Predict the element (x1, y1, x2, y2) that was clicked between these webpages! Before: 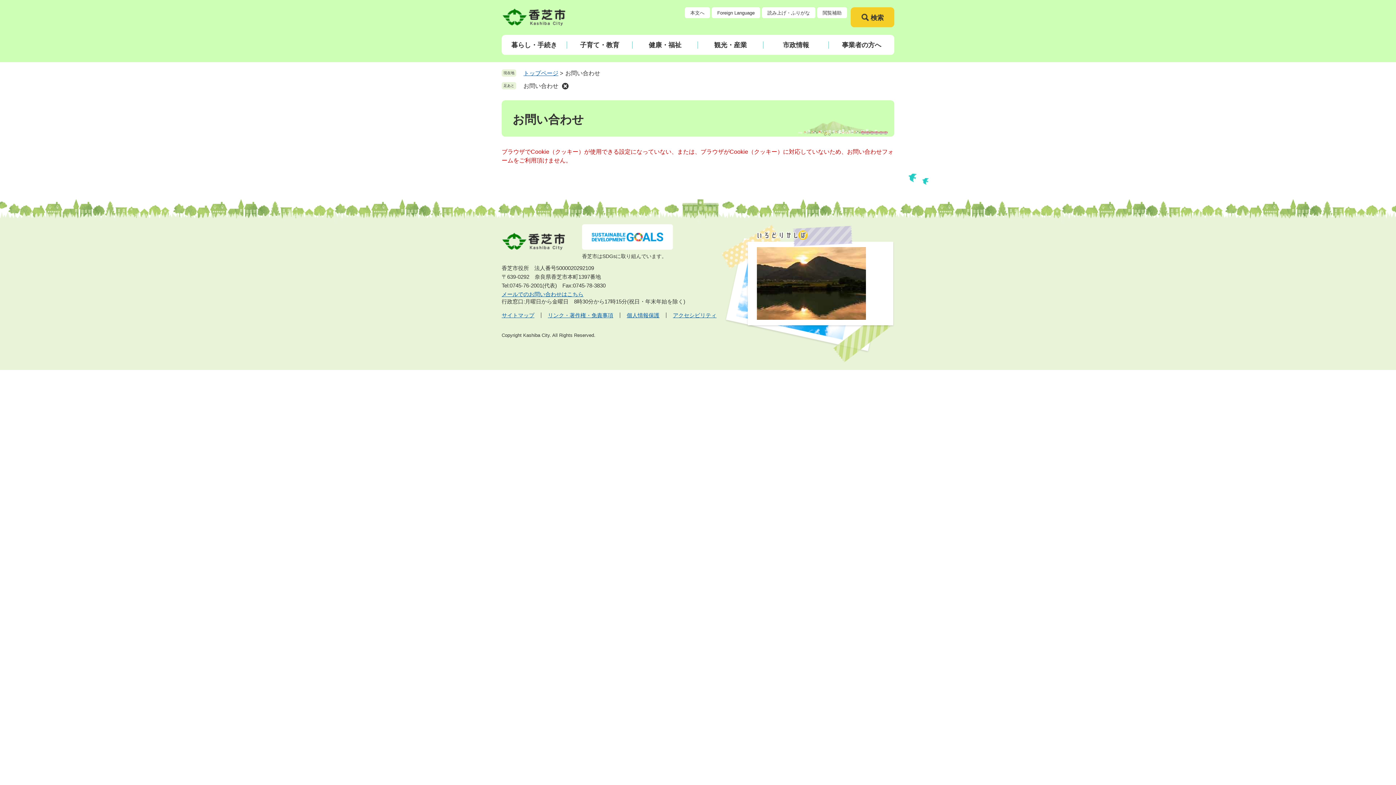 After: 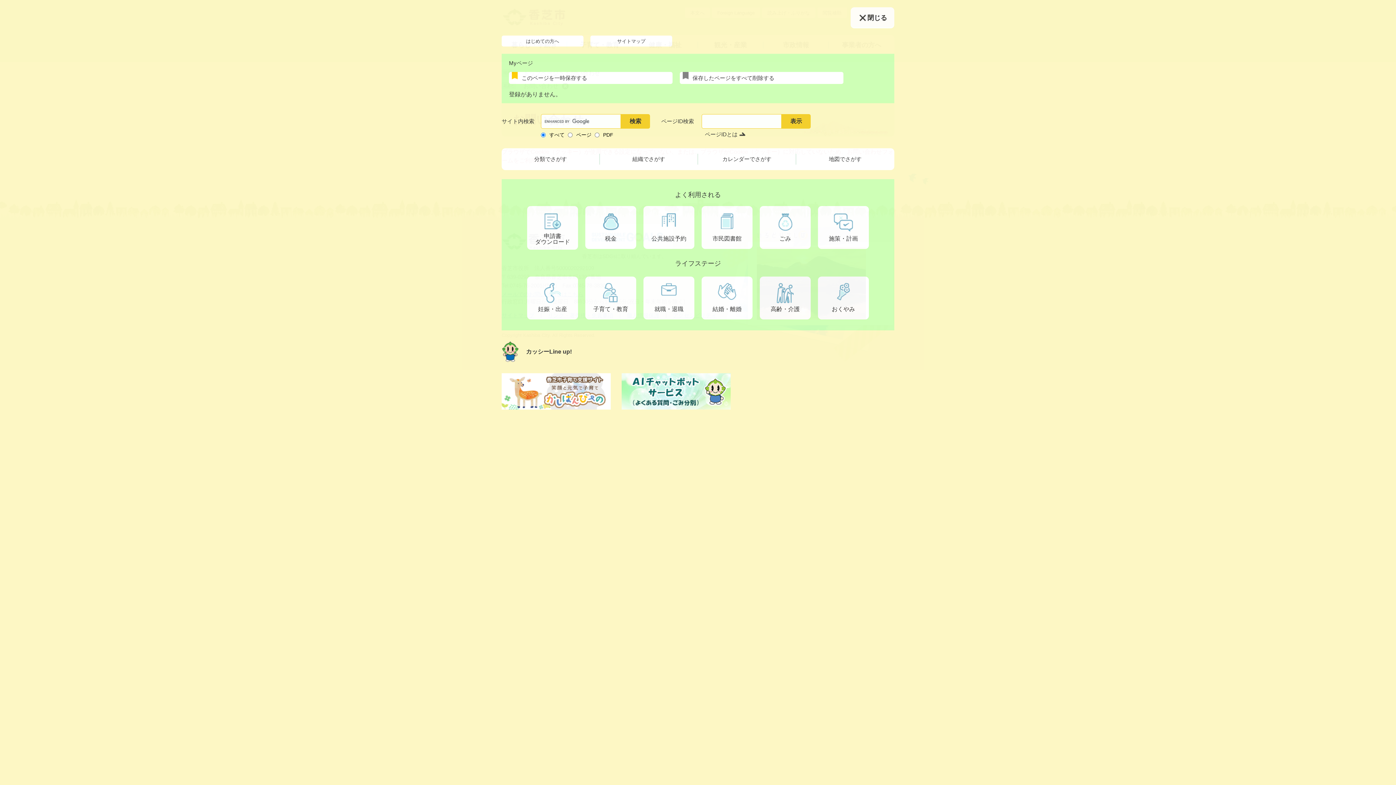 Action: label: 検索 bbox: (850, 7, 894, 27)